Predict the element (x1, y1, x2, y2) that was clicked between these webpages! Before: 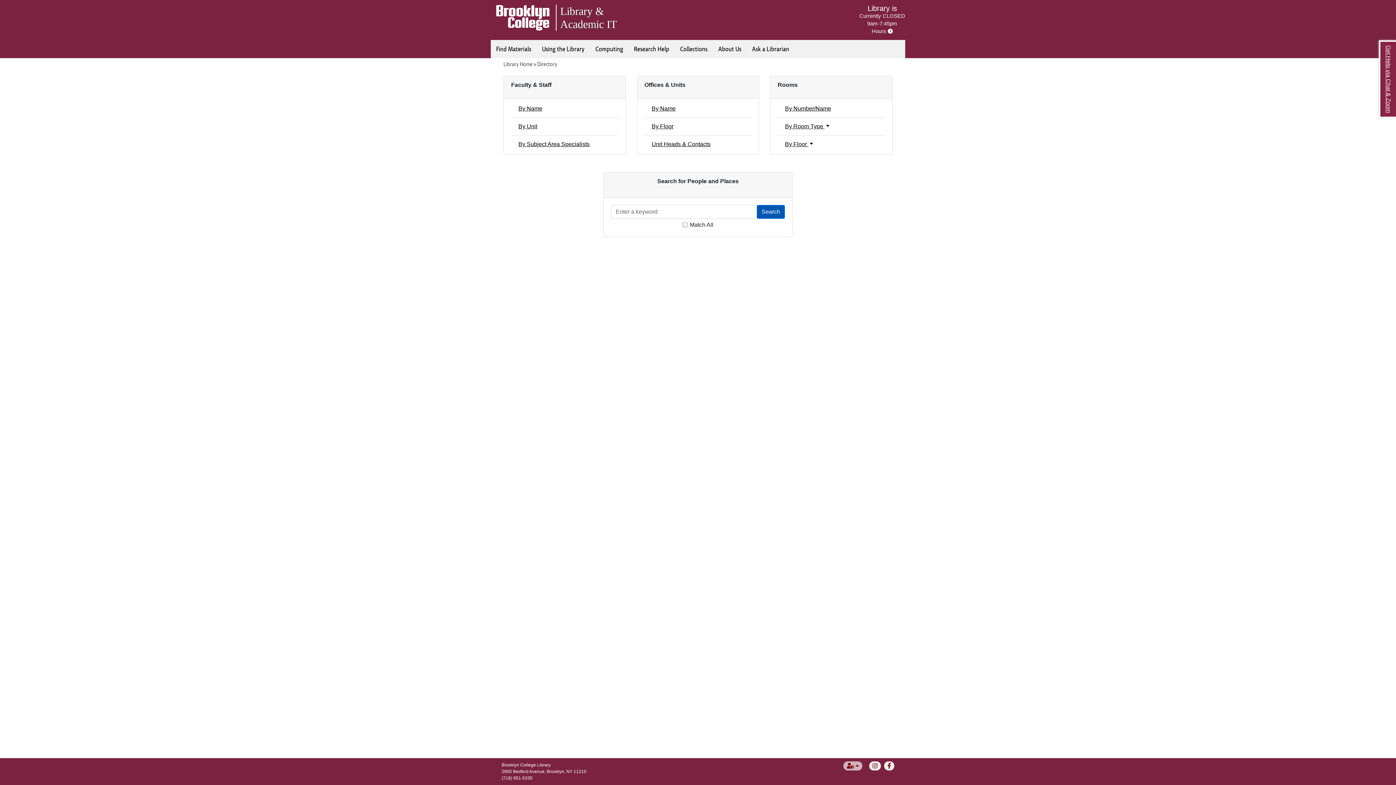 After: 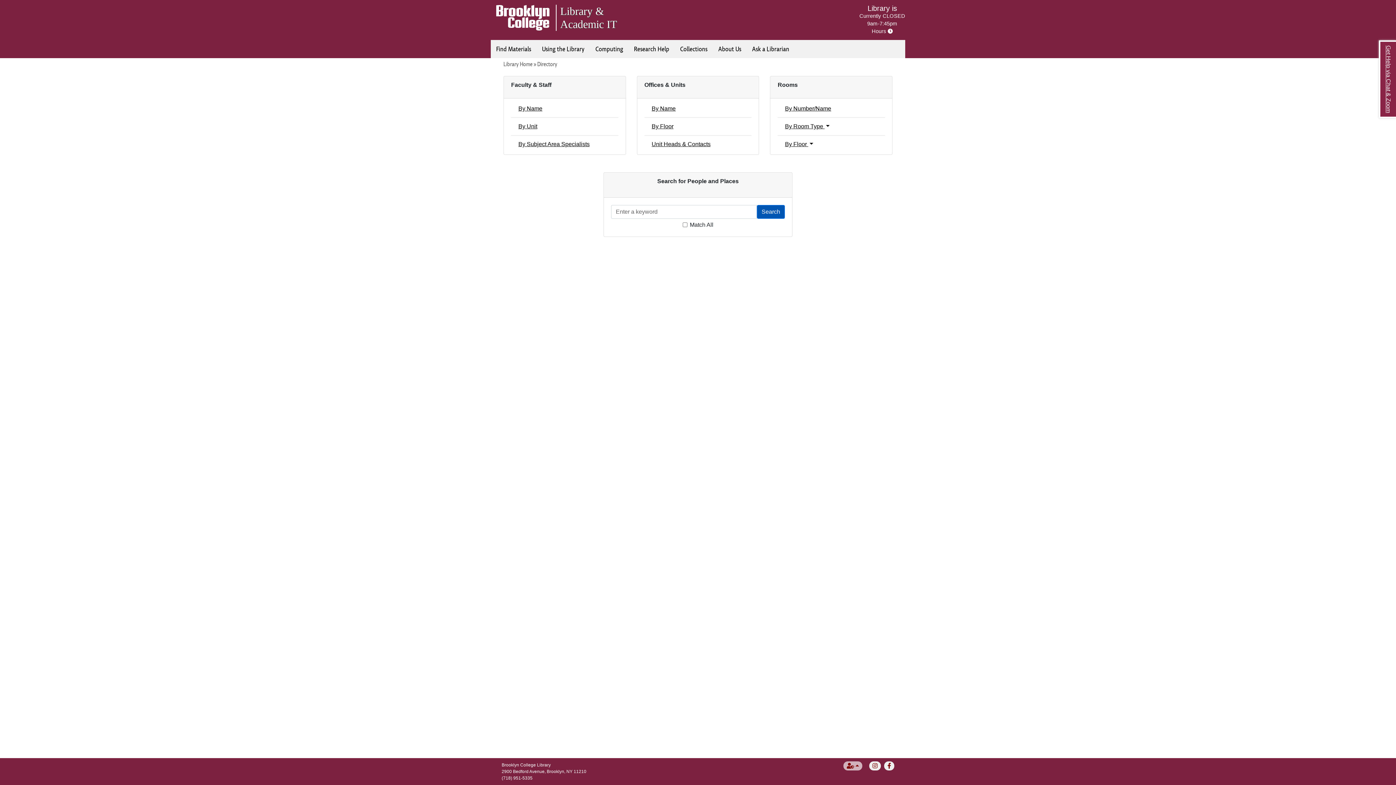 Action: bbox: (496, 22, 550, 29)